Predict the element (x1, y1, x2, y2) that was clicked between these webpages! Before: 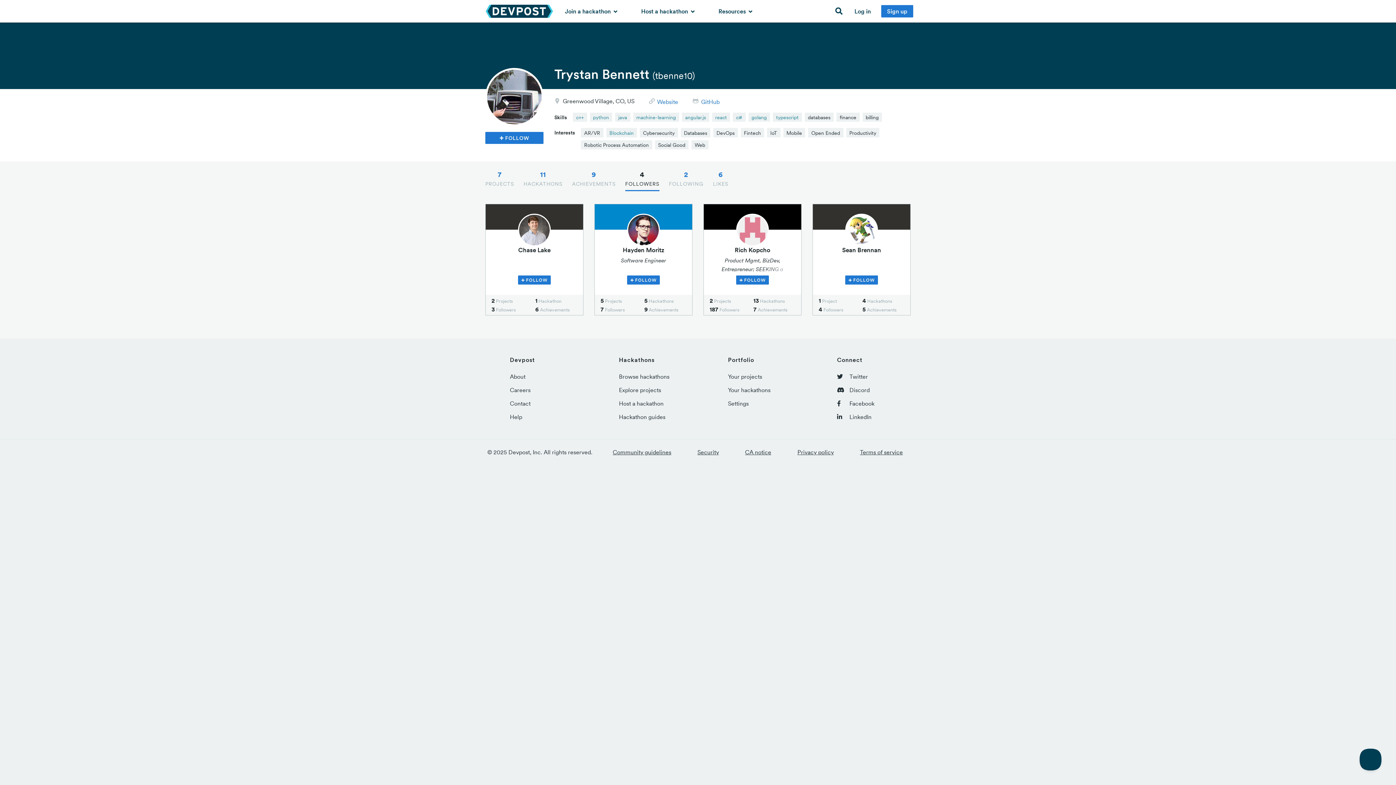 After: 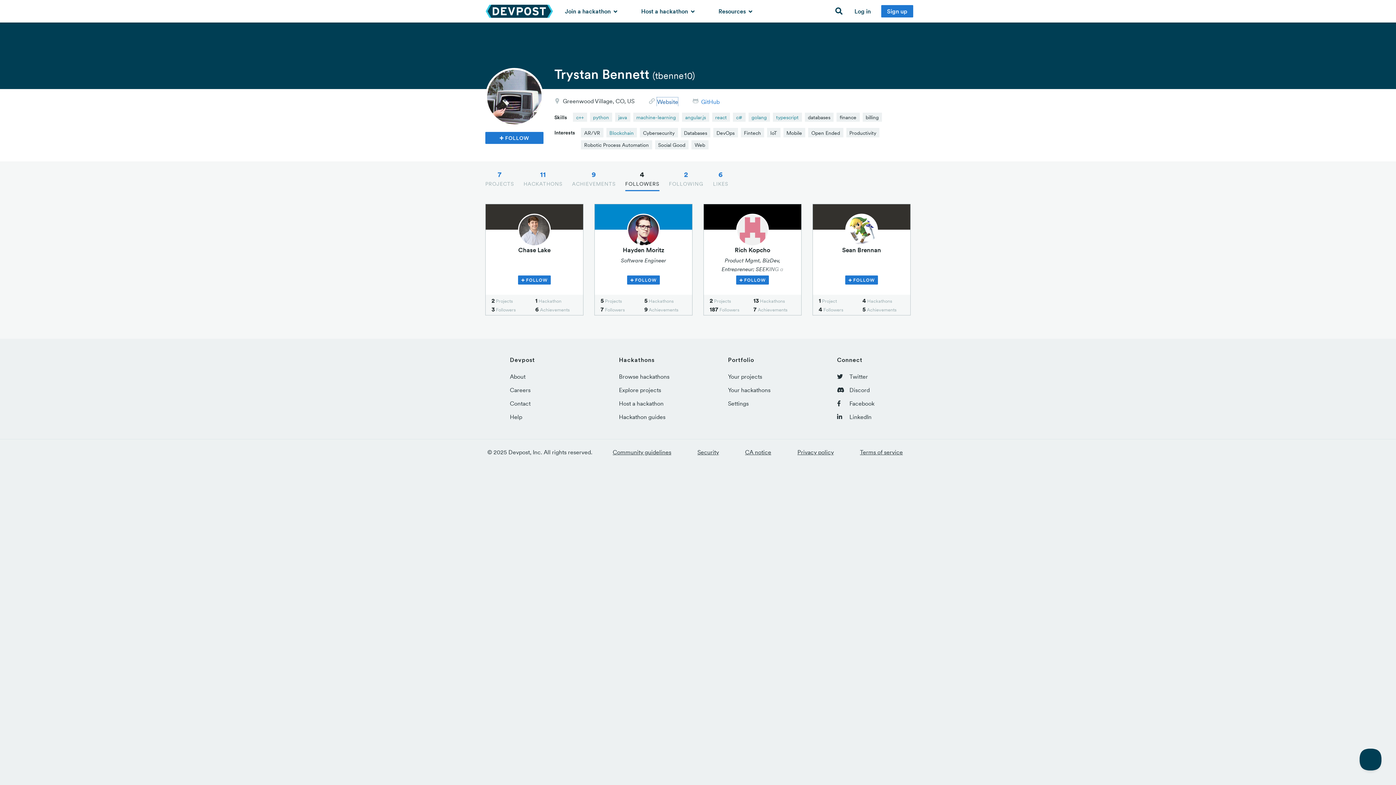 Action: bbox: (657, 97, 678, 106) label: Website